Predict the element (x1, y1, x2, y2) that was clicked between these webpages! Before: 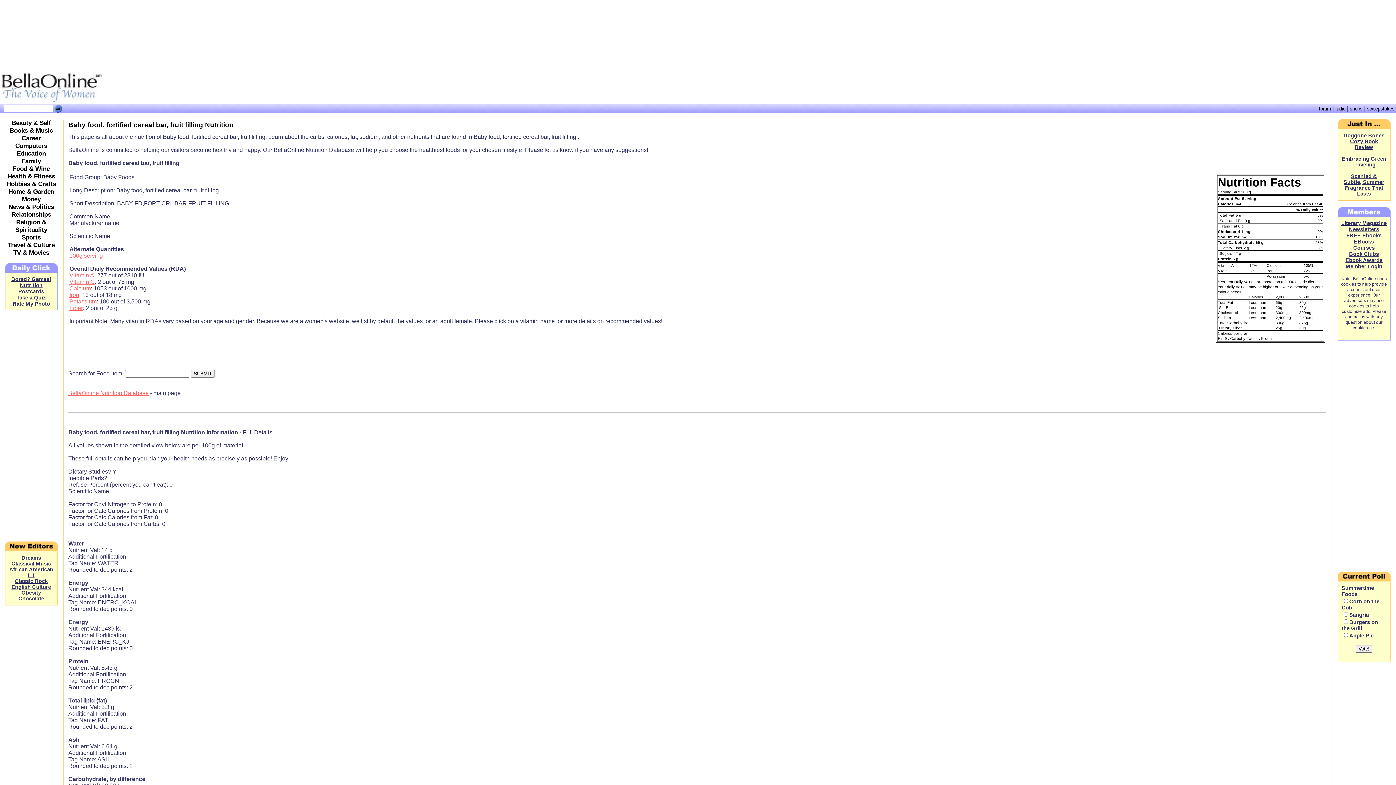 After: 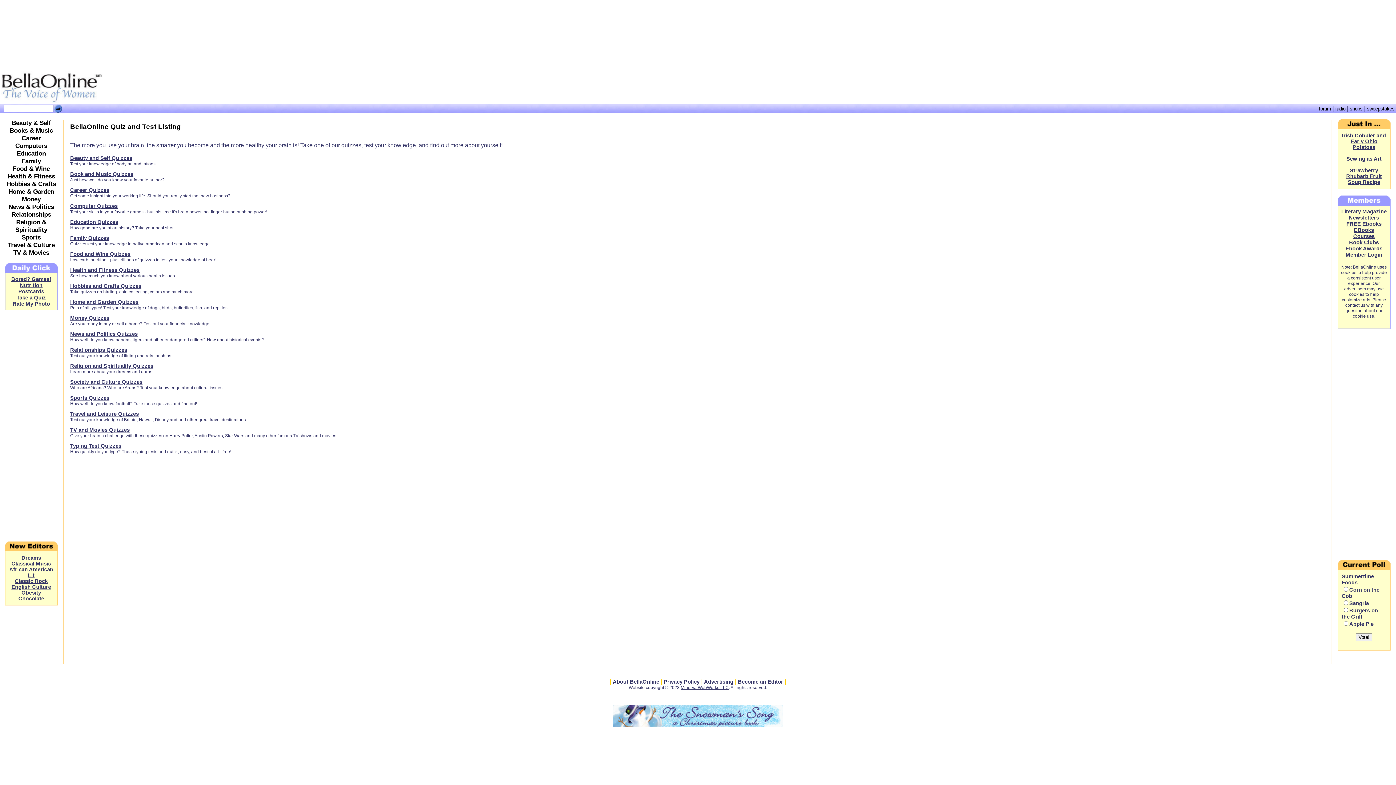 Action: label: Take a Quiz bbox: (16, 294, 46, 300)